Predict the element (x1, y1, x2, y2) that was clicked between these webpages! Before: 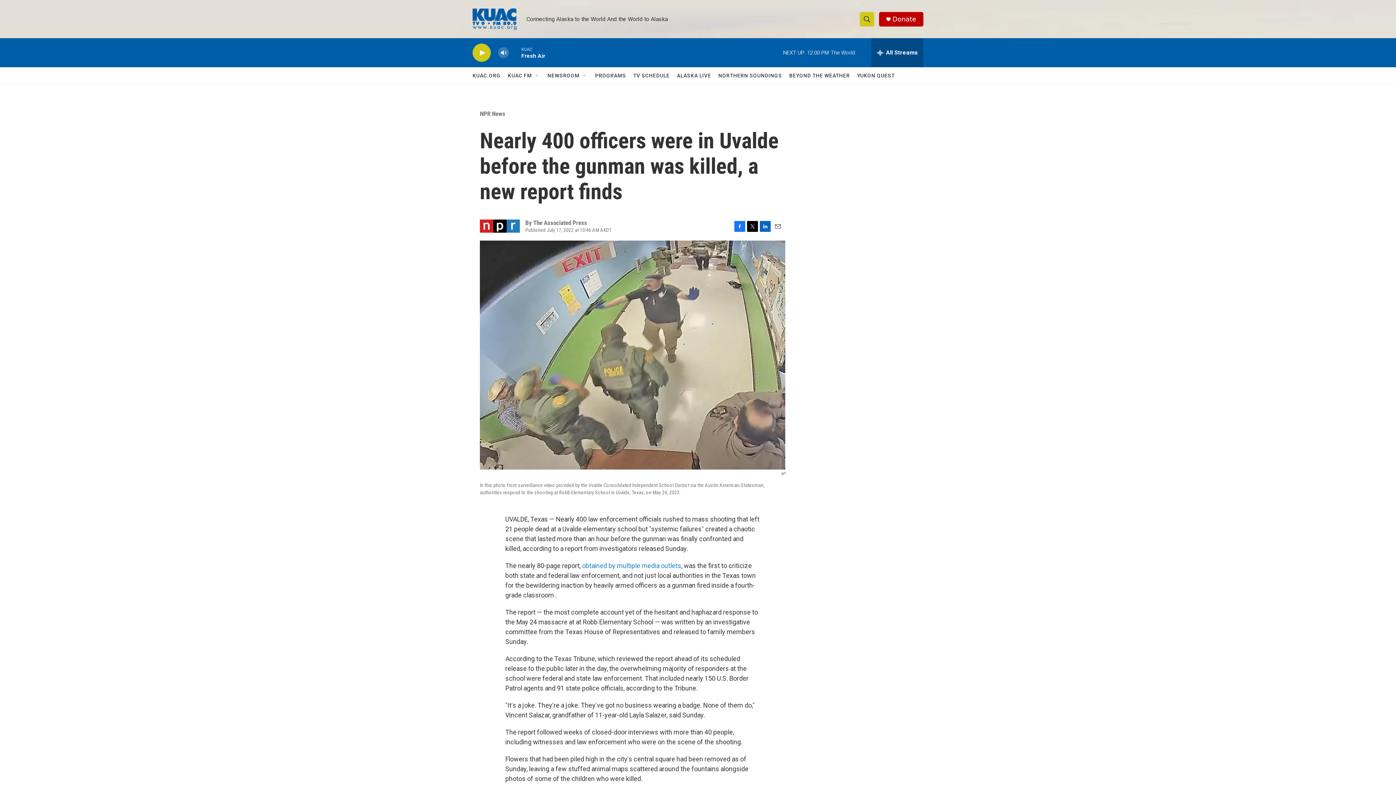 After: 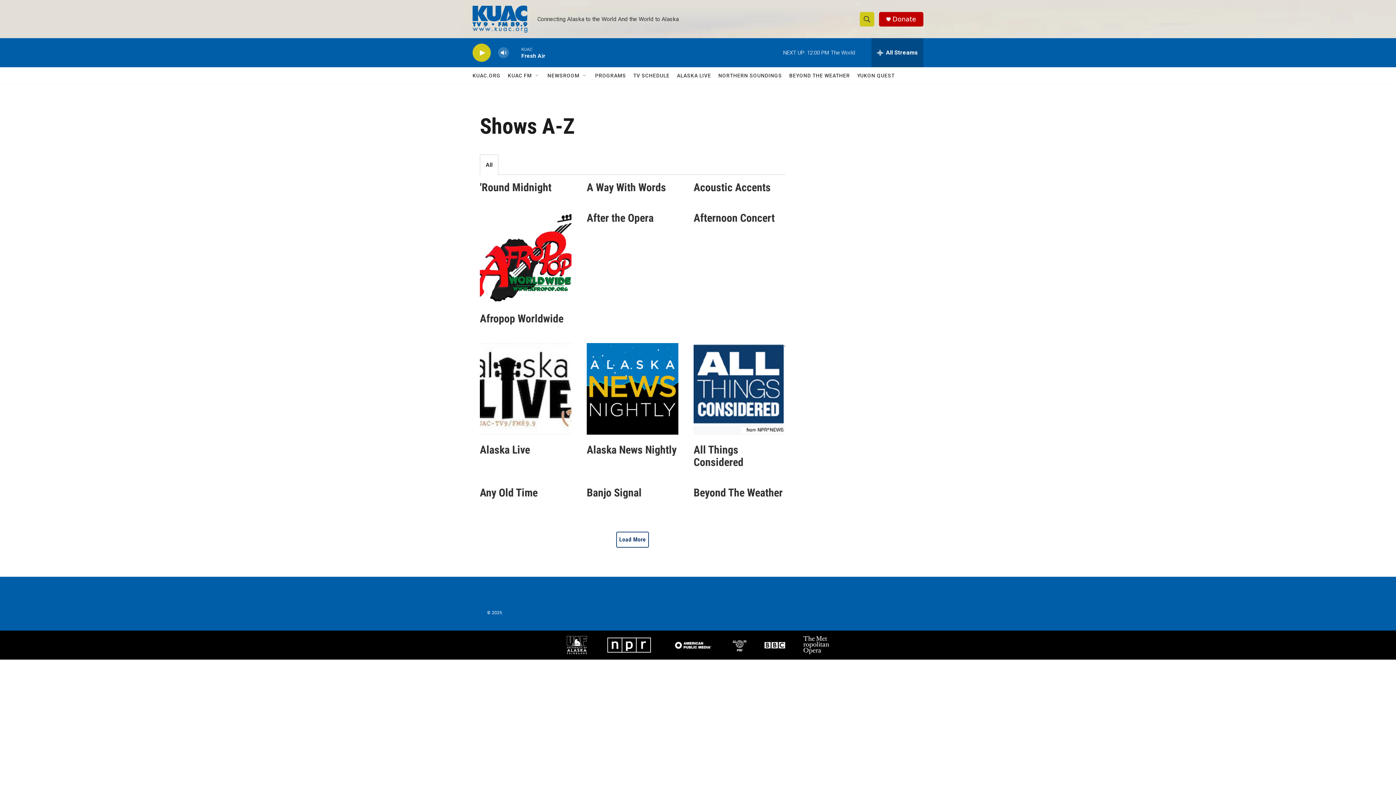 Action: bbox: (595, 67, 626, 84) label: PROGRAMS